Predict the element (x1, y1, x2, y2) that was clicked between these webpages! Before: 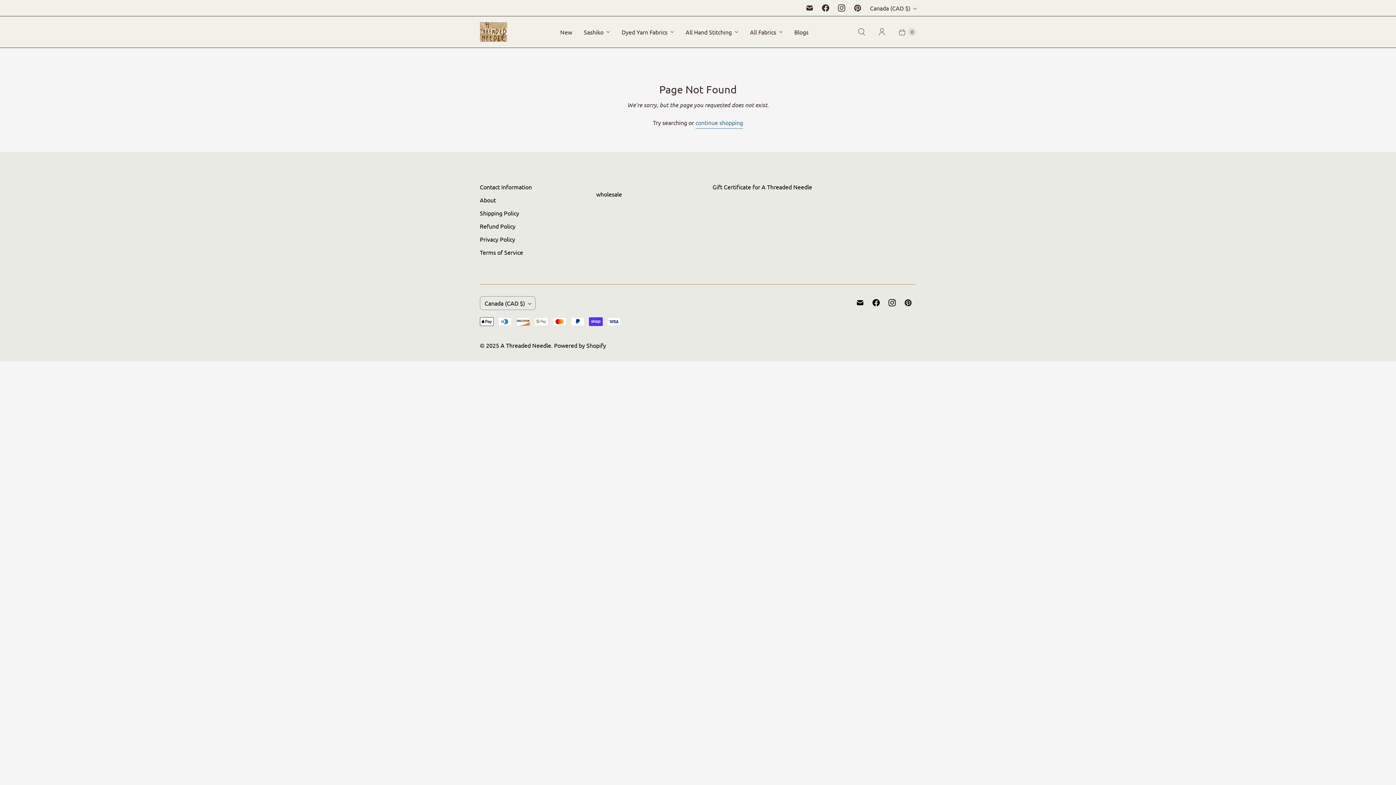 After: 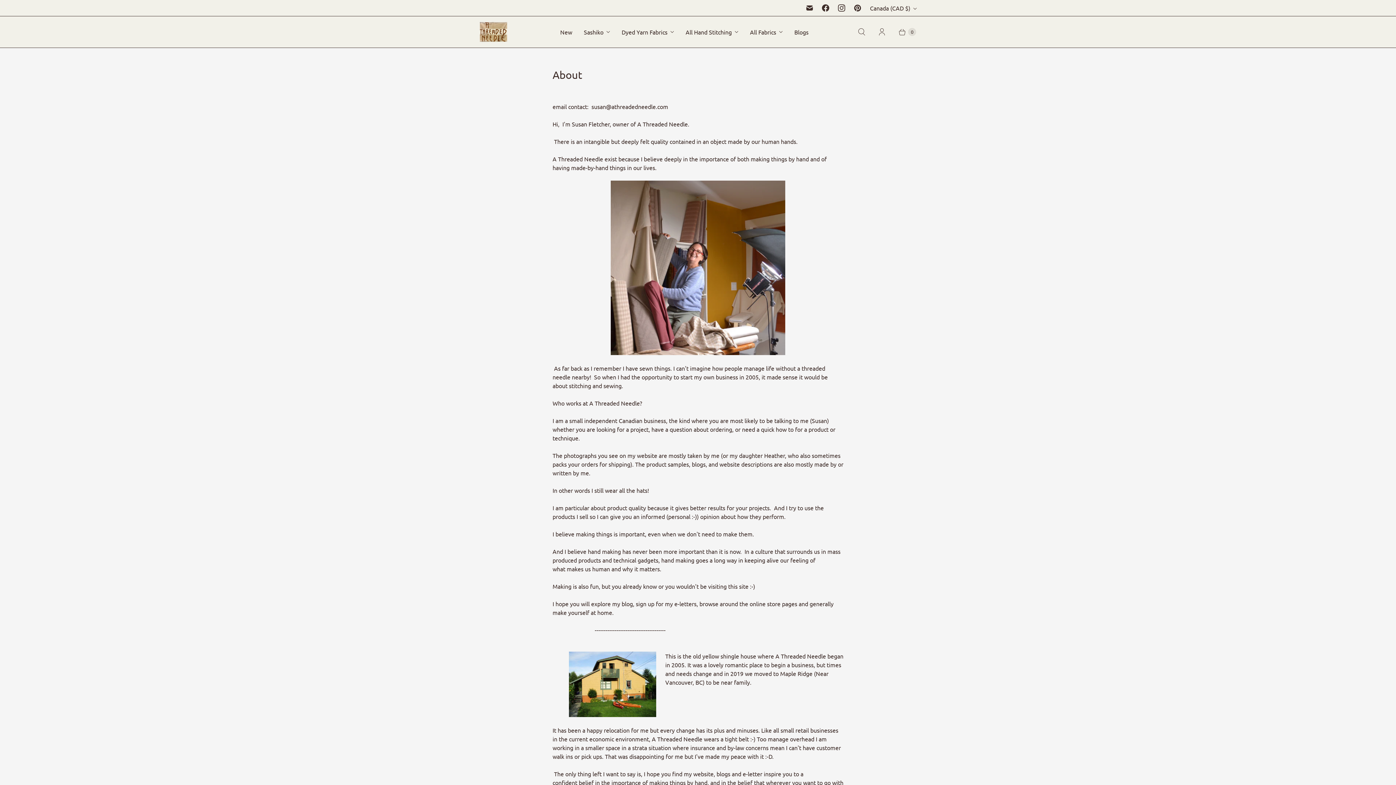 Action: label: About bbox: (480, 196, 496, 203)